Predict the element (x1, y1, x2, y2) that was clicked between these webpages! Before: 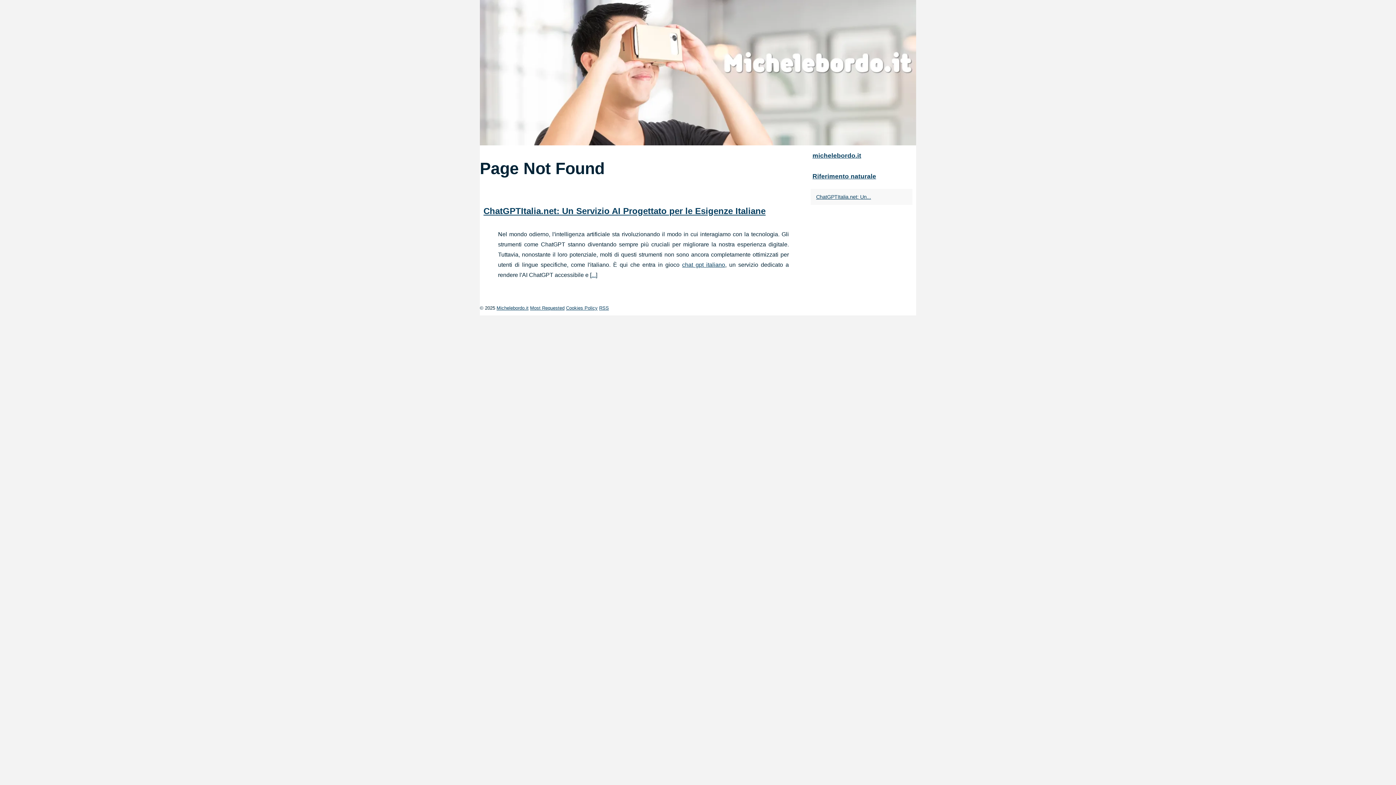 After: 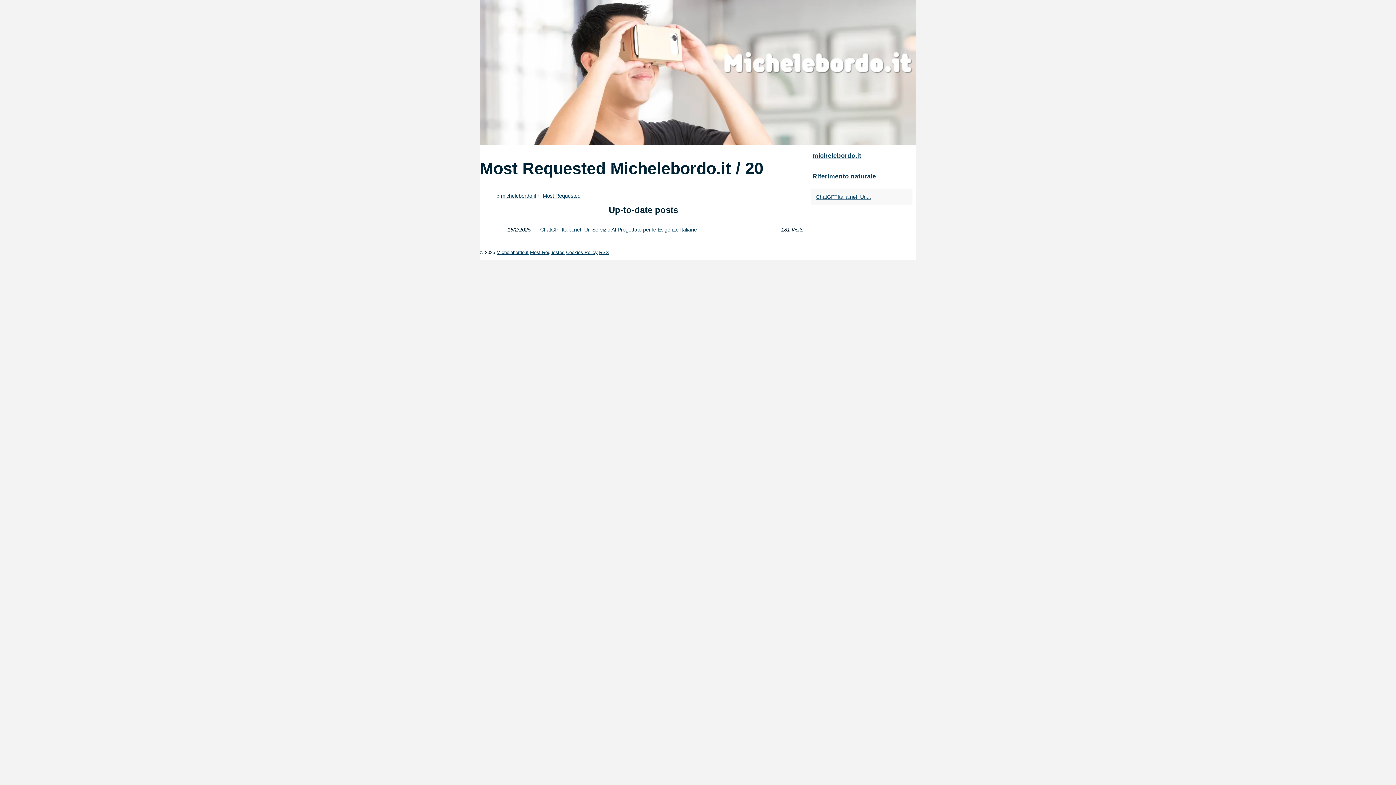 Action: bbox: (530, 305, 564, 310) label: Most Requested